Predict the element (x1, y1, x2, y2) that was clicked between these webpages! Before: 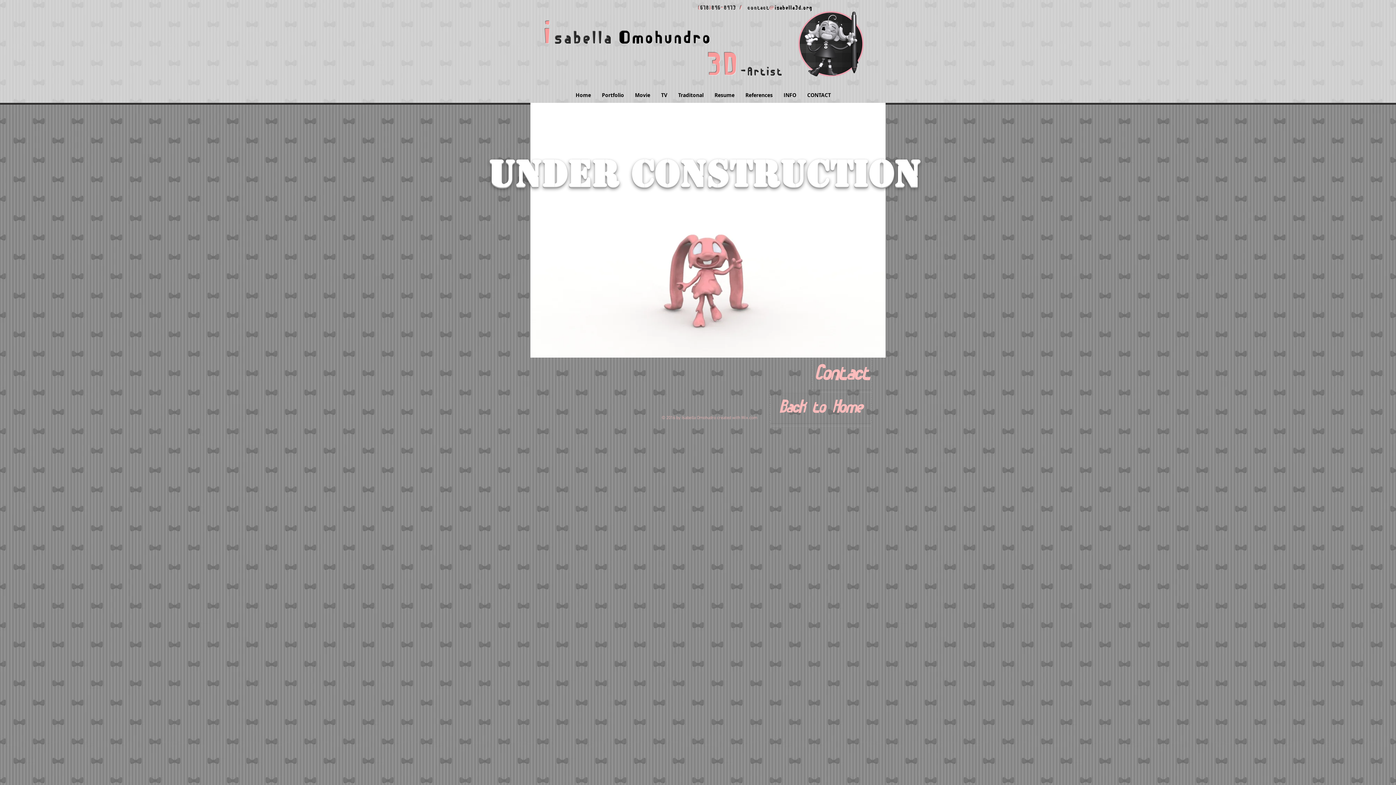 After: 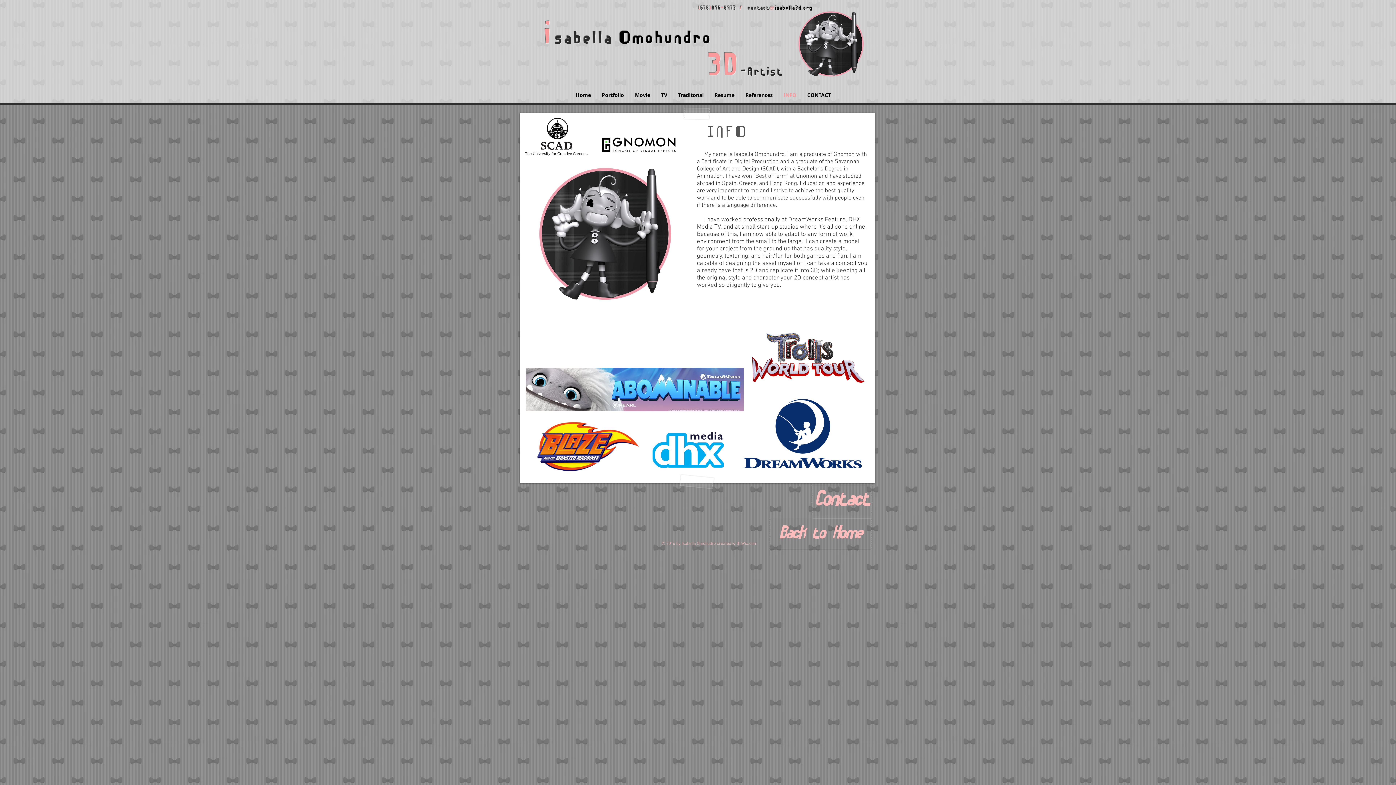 Action: label: INFO bbox: (778, 89, 802, 101)